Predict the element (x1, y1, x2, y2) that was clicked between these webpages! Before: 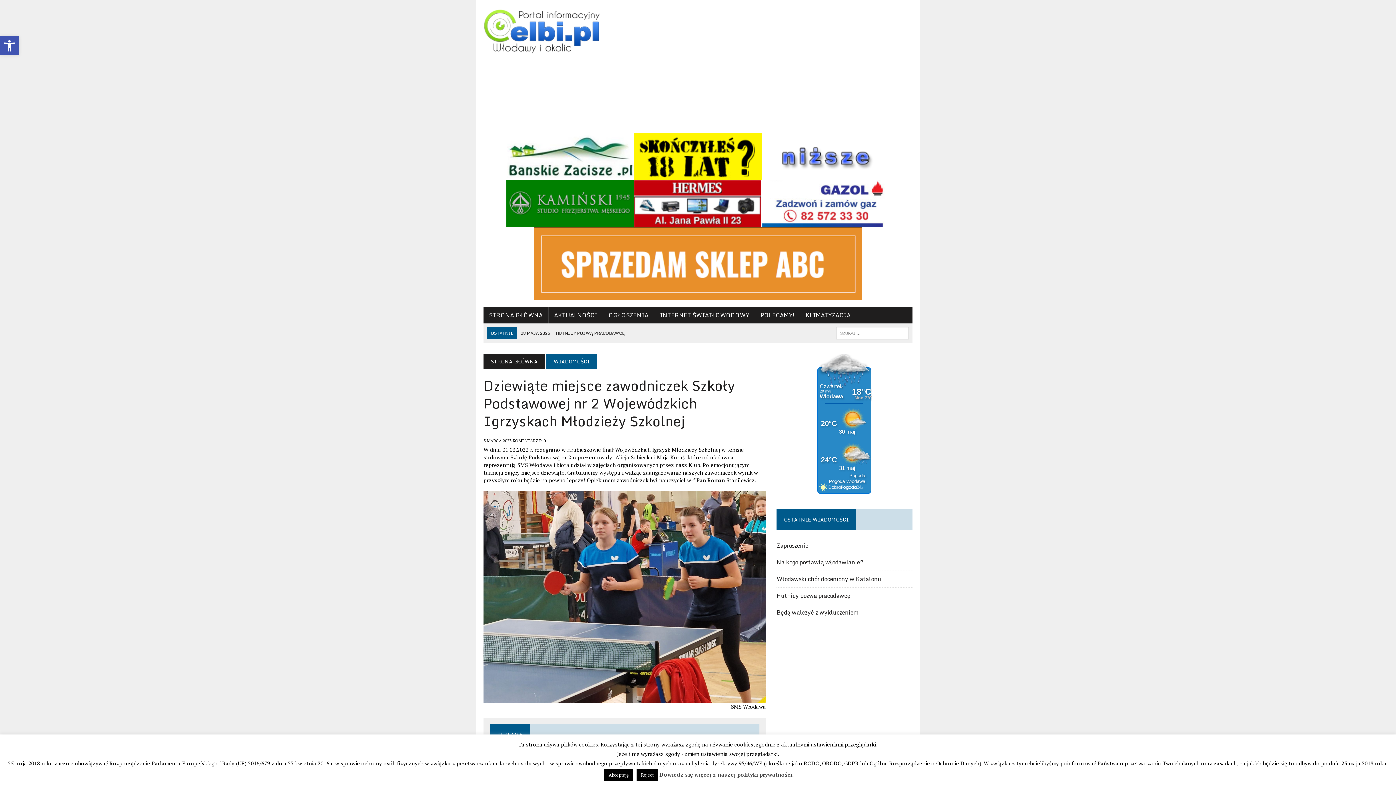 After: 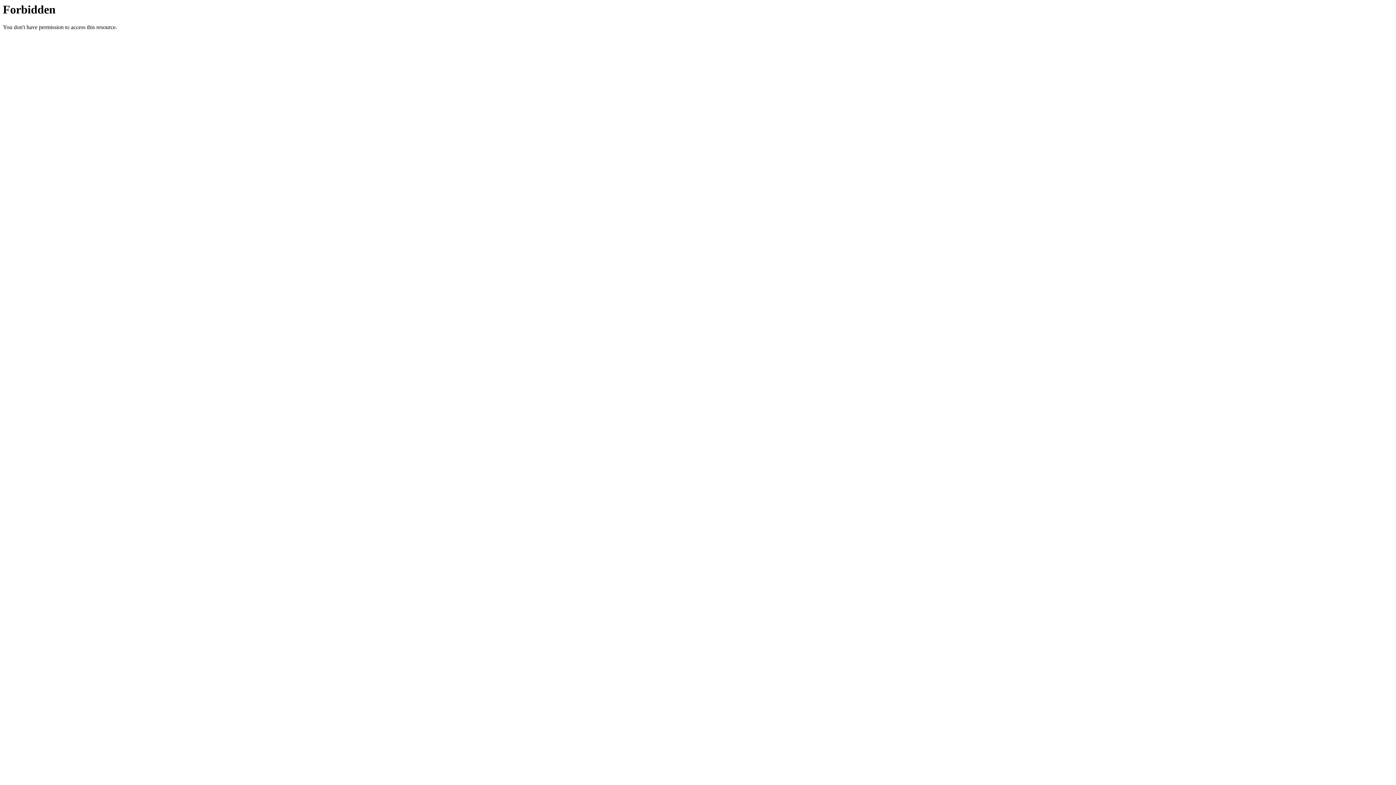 Action: bbox: (634, 171, 761, 179)